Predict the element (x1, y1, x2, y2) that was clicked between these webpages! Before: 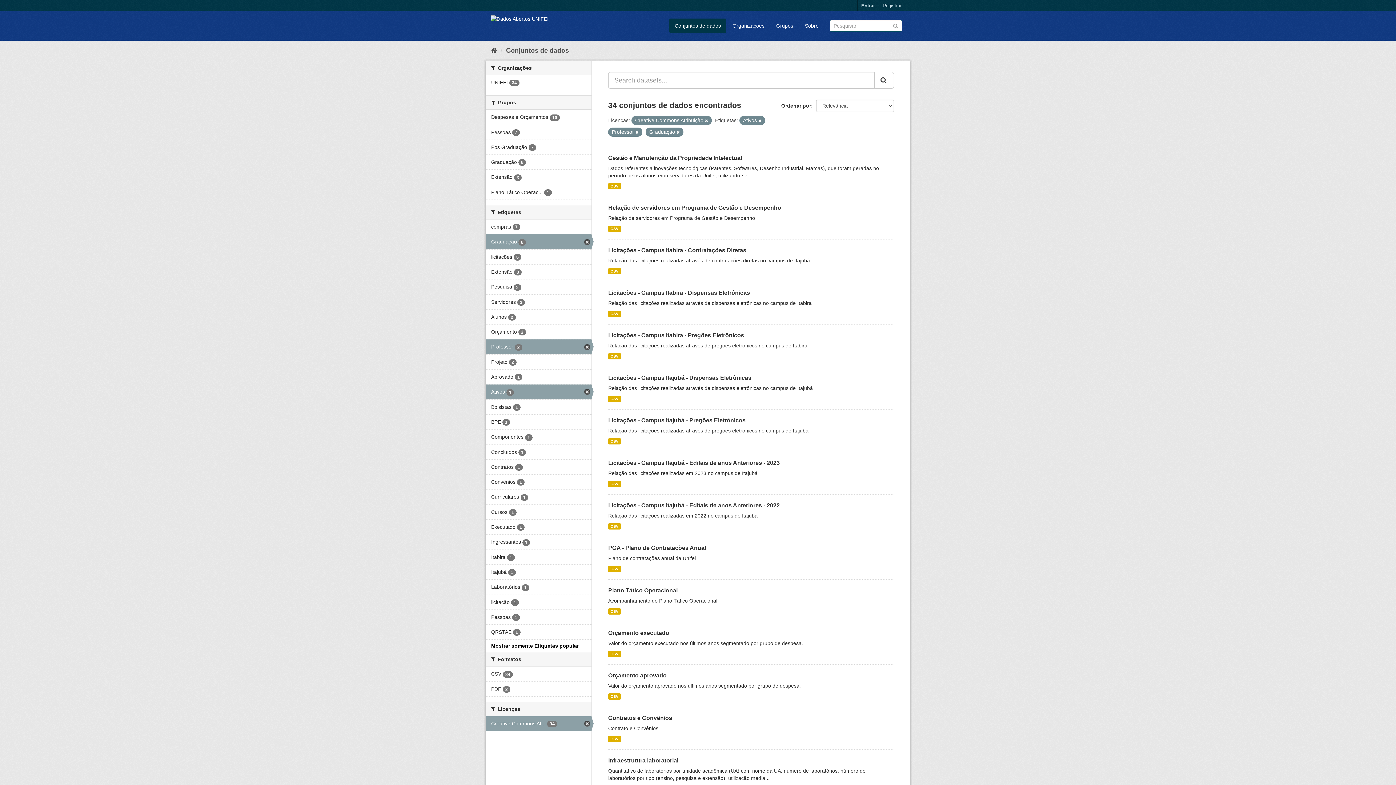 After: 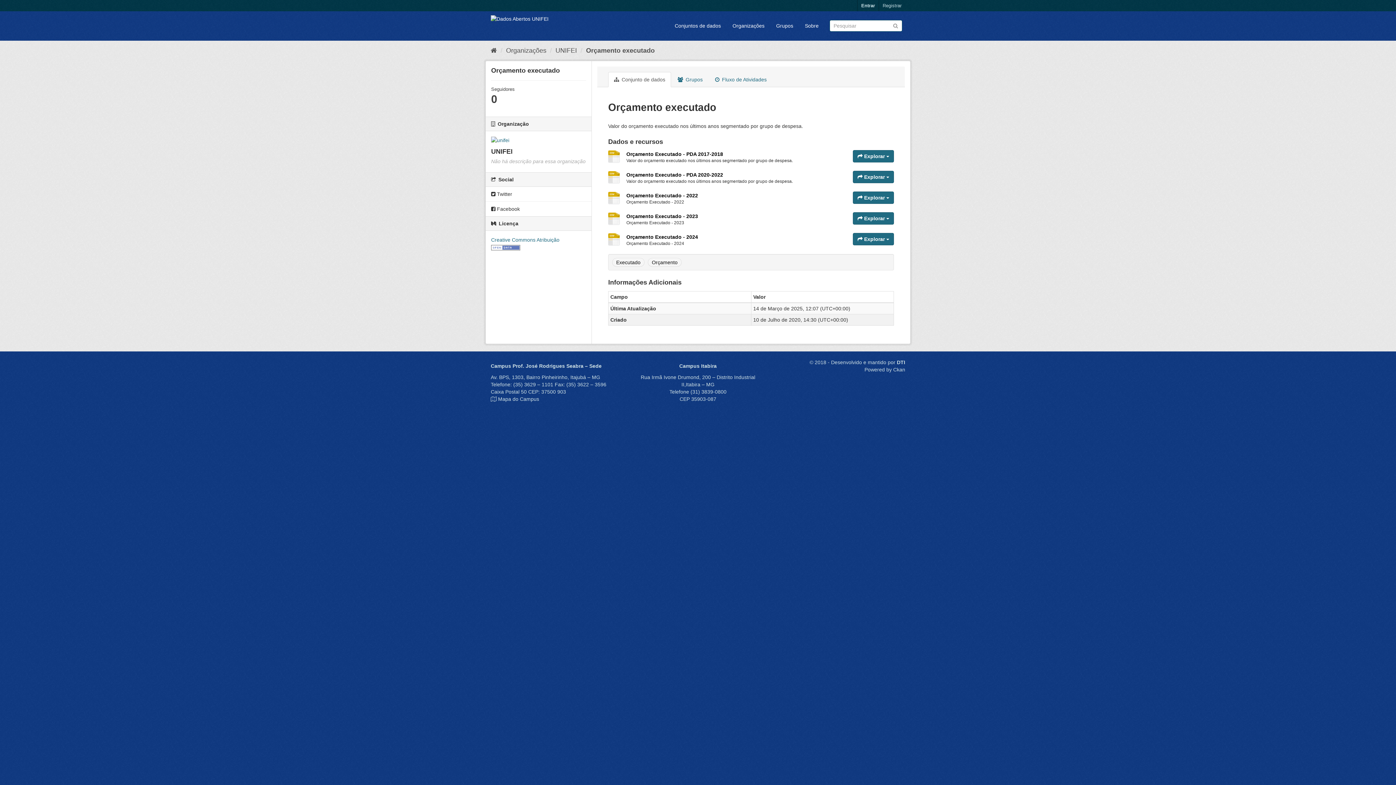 Action: bbox: (608, 651, 620, 657) label: CSV